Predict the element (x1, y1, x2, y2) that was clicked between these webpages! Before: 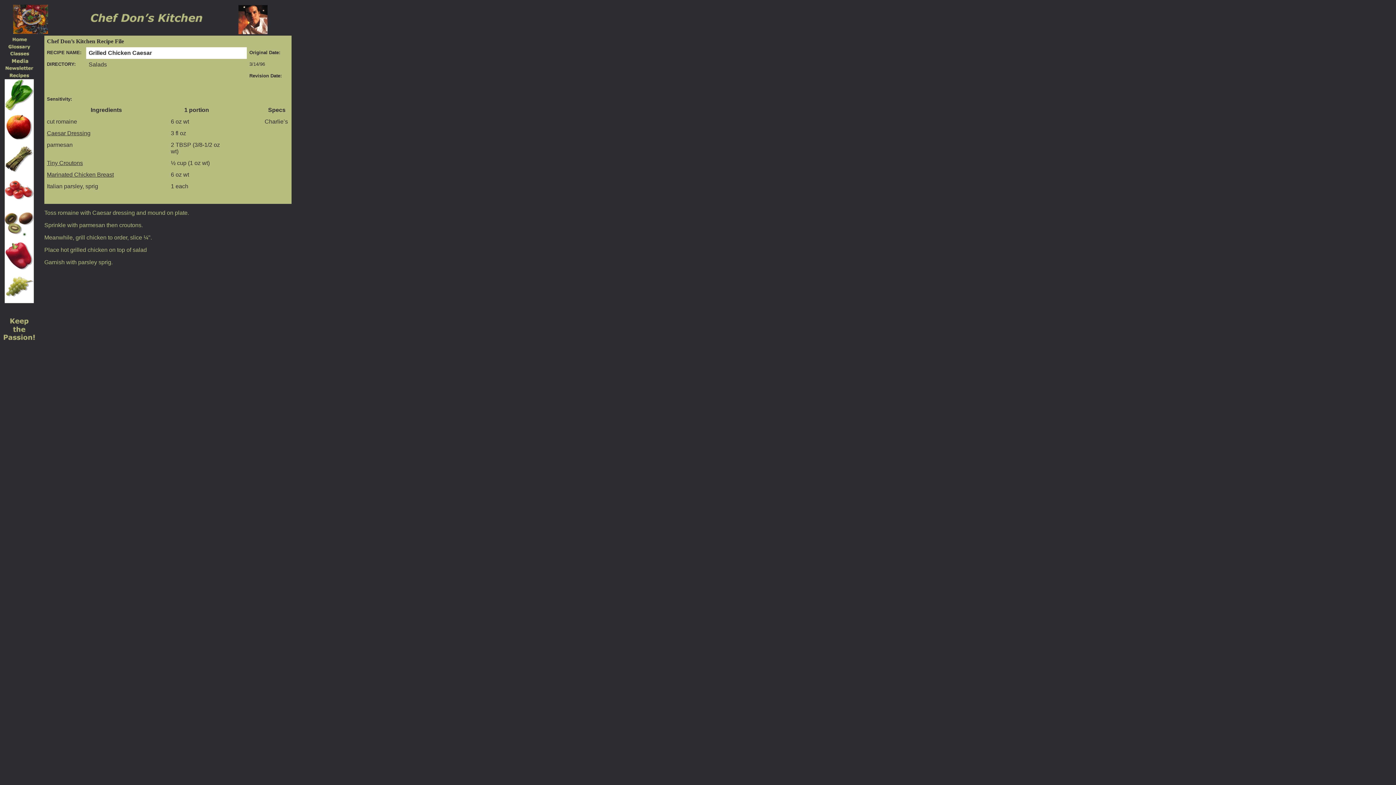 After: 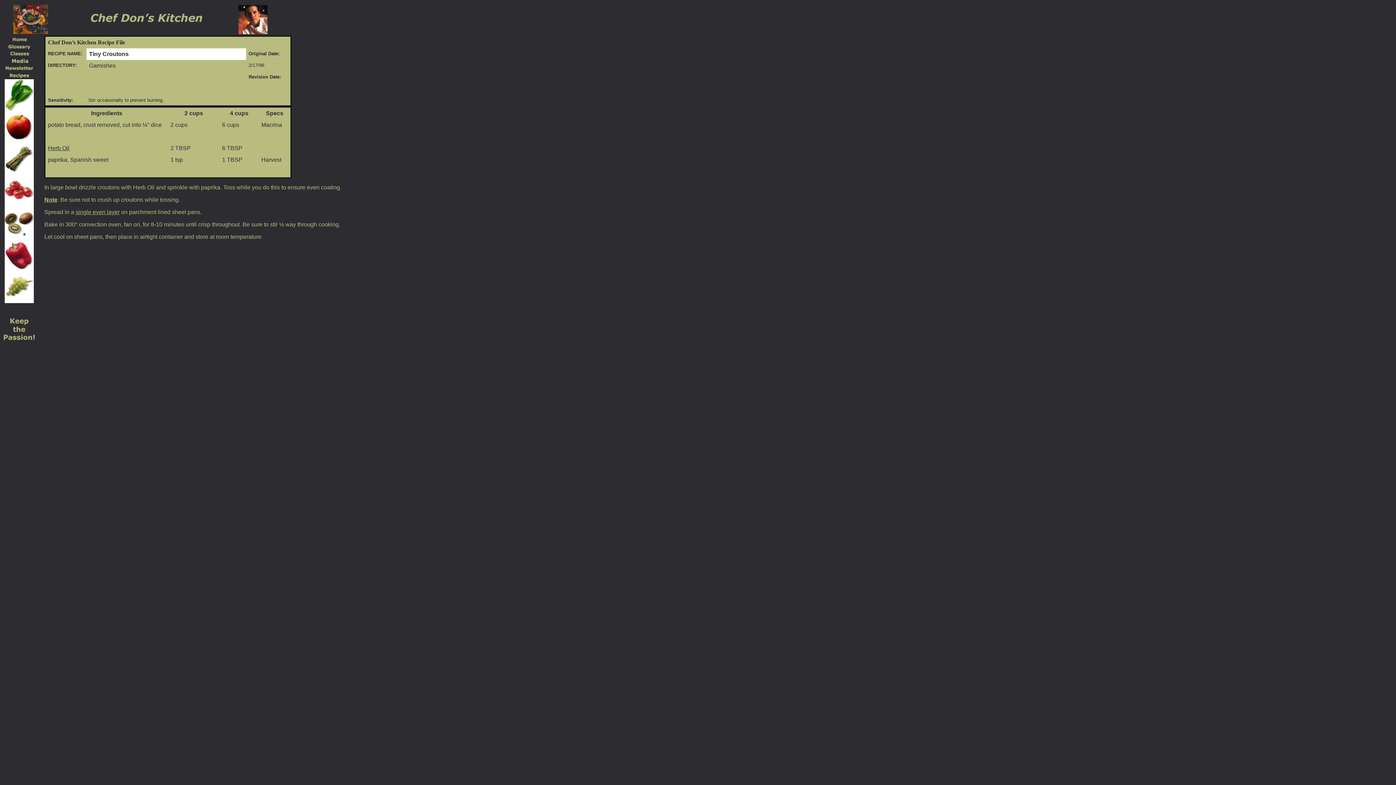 Action: label: Tiny Croutons bbox: (46, 160, 82, 166)